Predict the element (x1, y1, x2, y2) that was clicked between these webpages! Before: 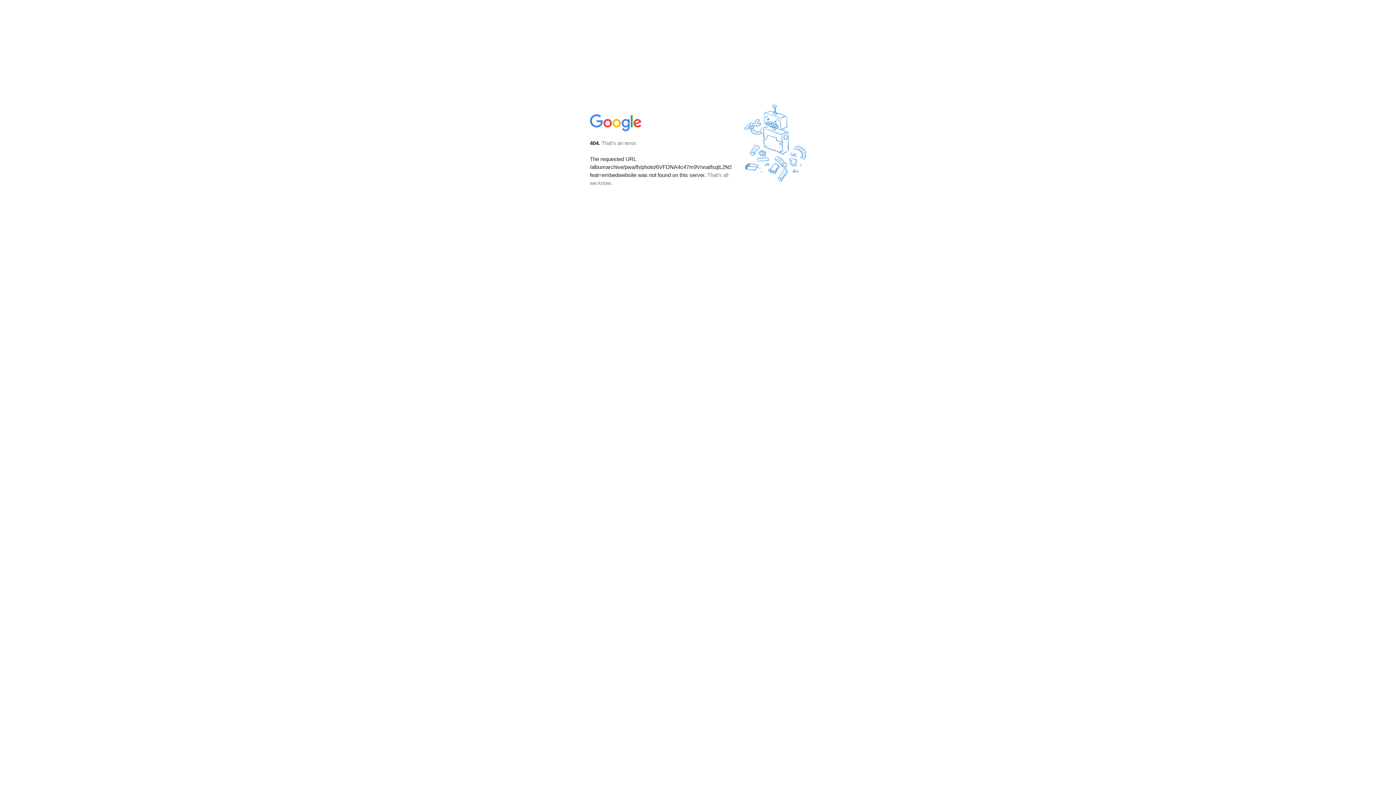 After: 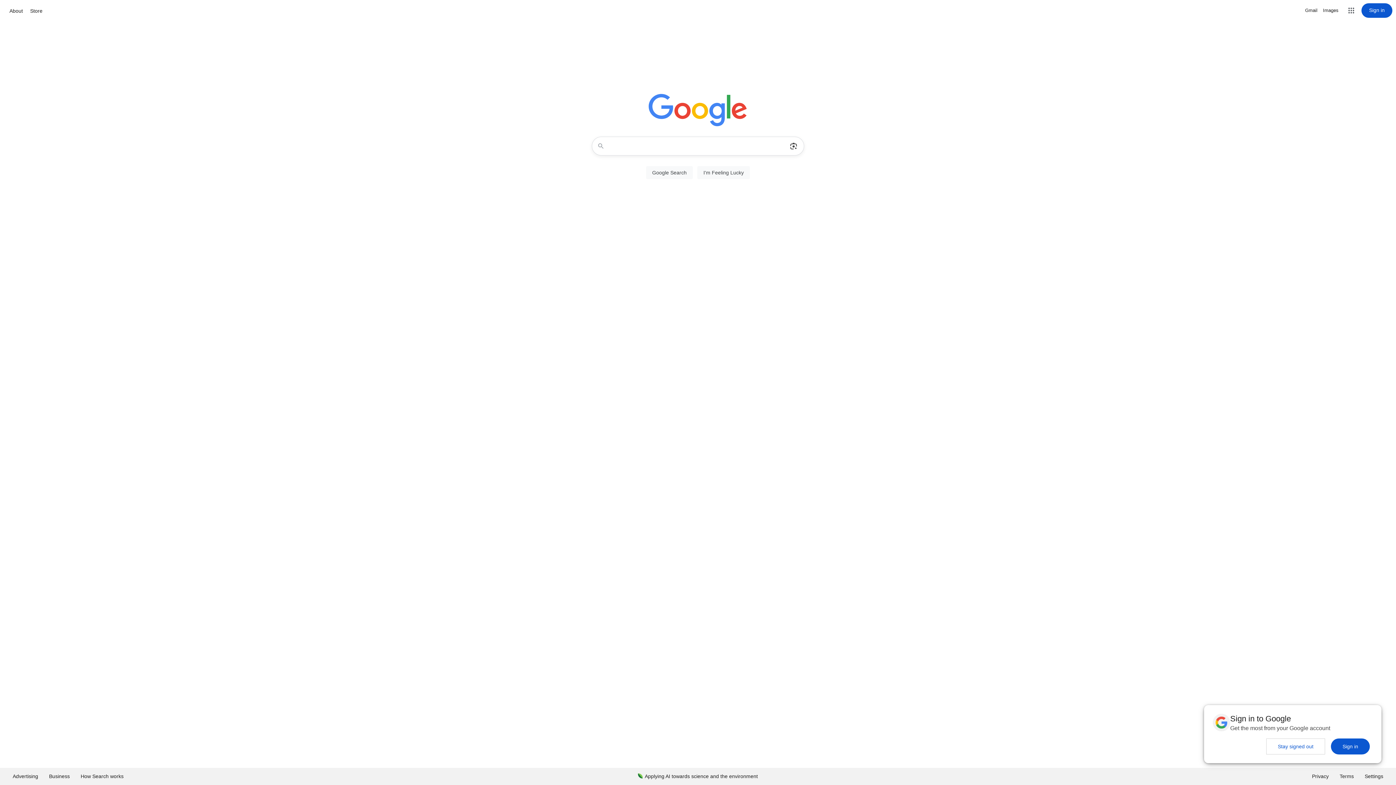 Action: bbox: (590, 127, 642, 134)